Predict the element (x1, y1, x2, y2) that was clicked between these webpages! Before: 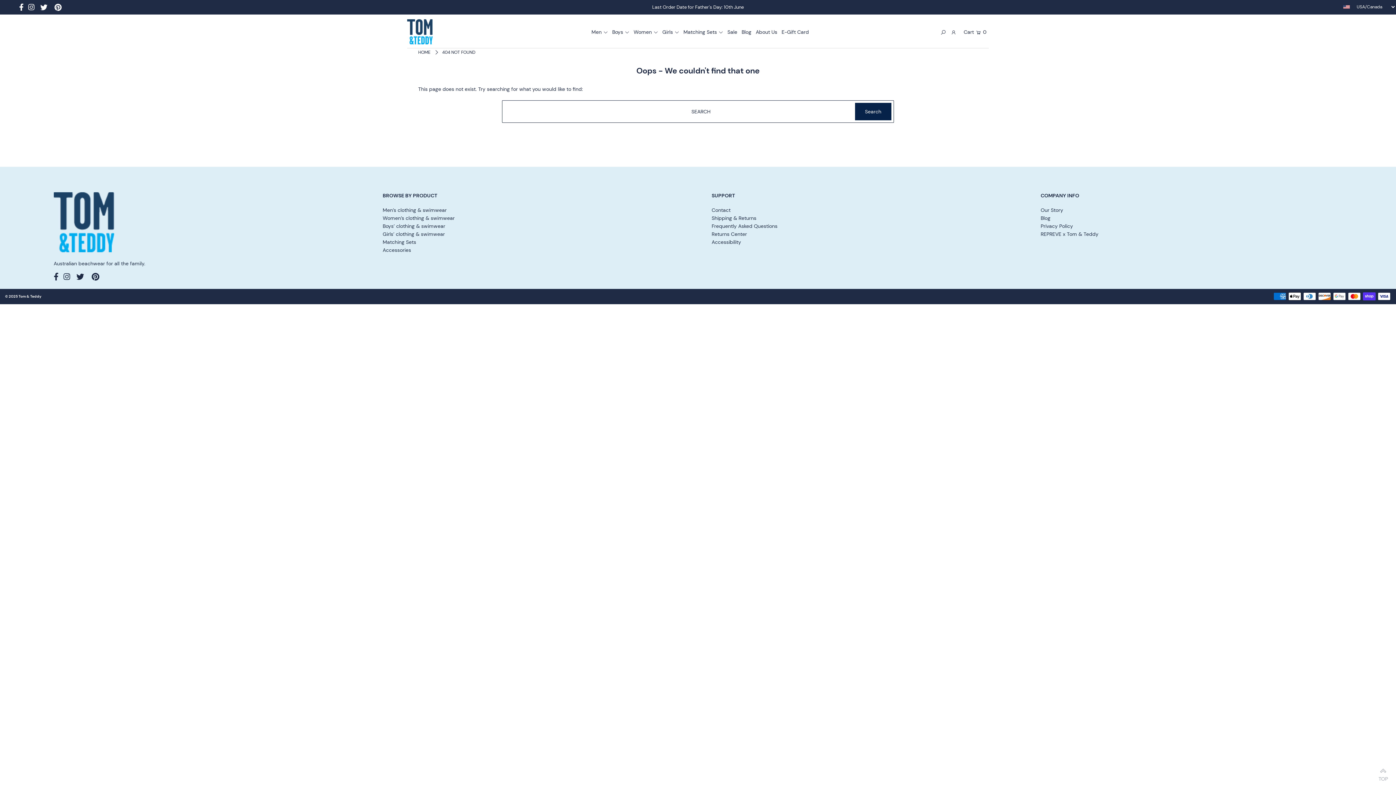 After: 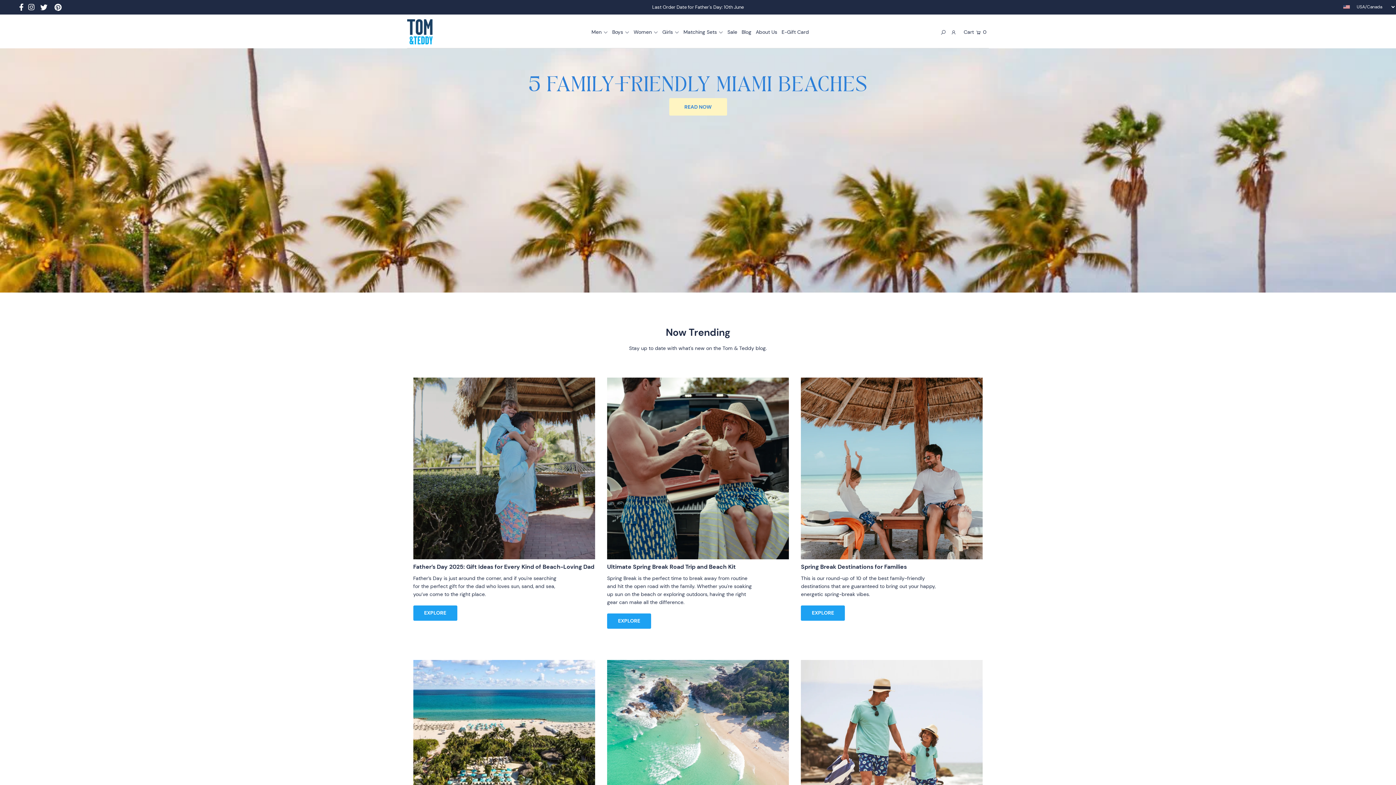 Action: bbox: (1040, 215, 1050, 221) label: Blog